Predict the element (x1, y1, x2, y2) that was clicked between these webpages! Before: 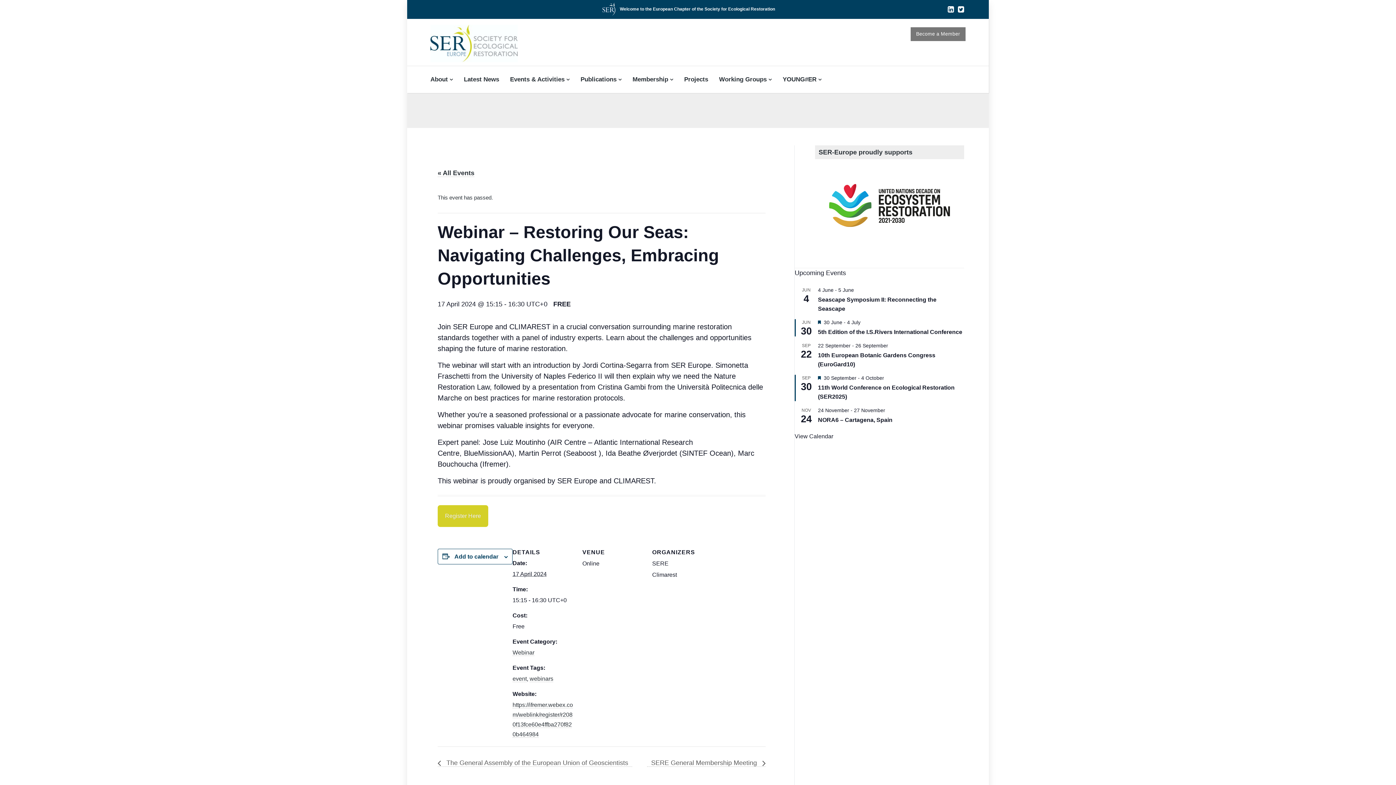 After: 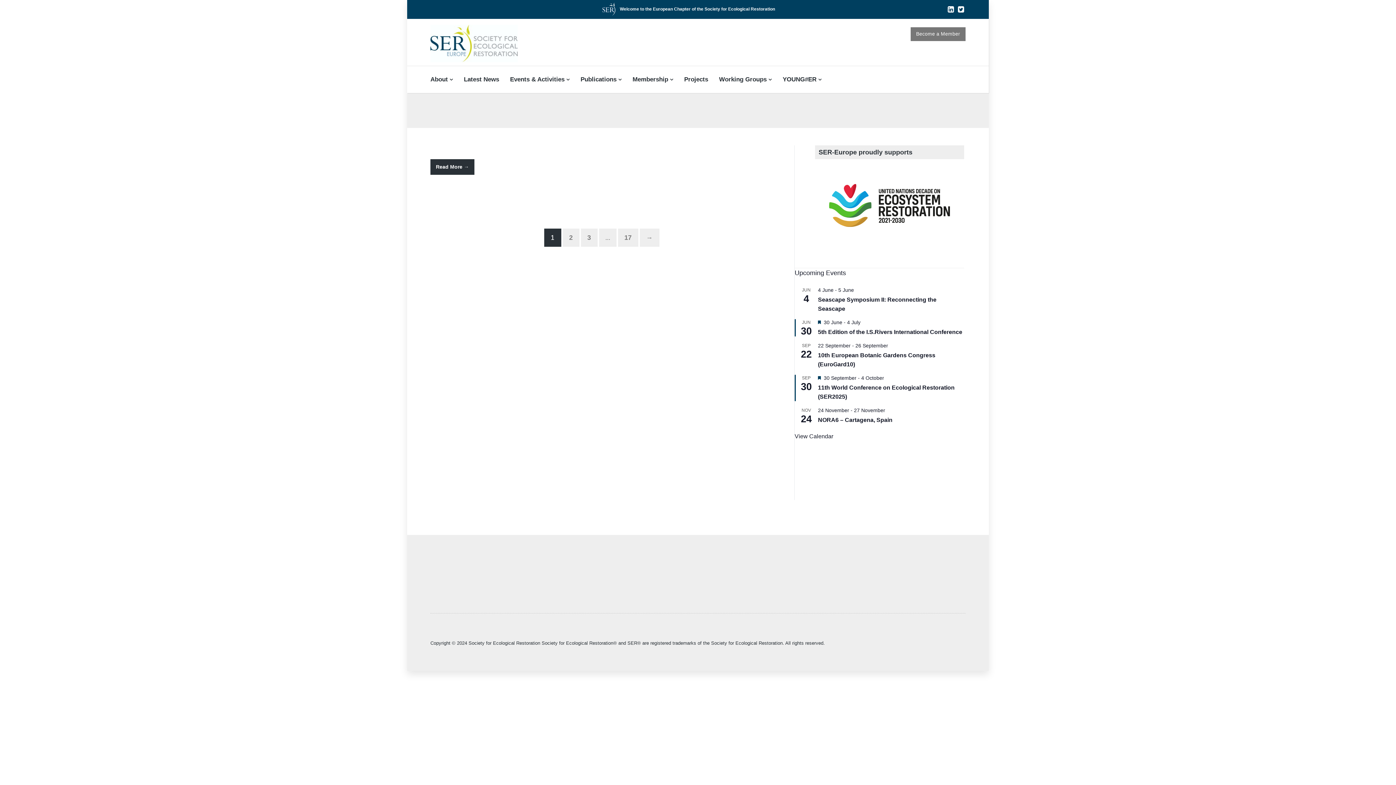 Action: bbox: (437, 169, 474, 177) label: « All Events